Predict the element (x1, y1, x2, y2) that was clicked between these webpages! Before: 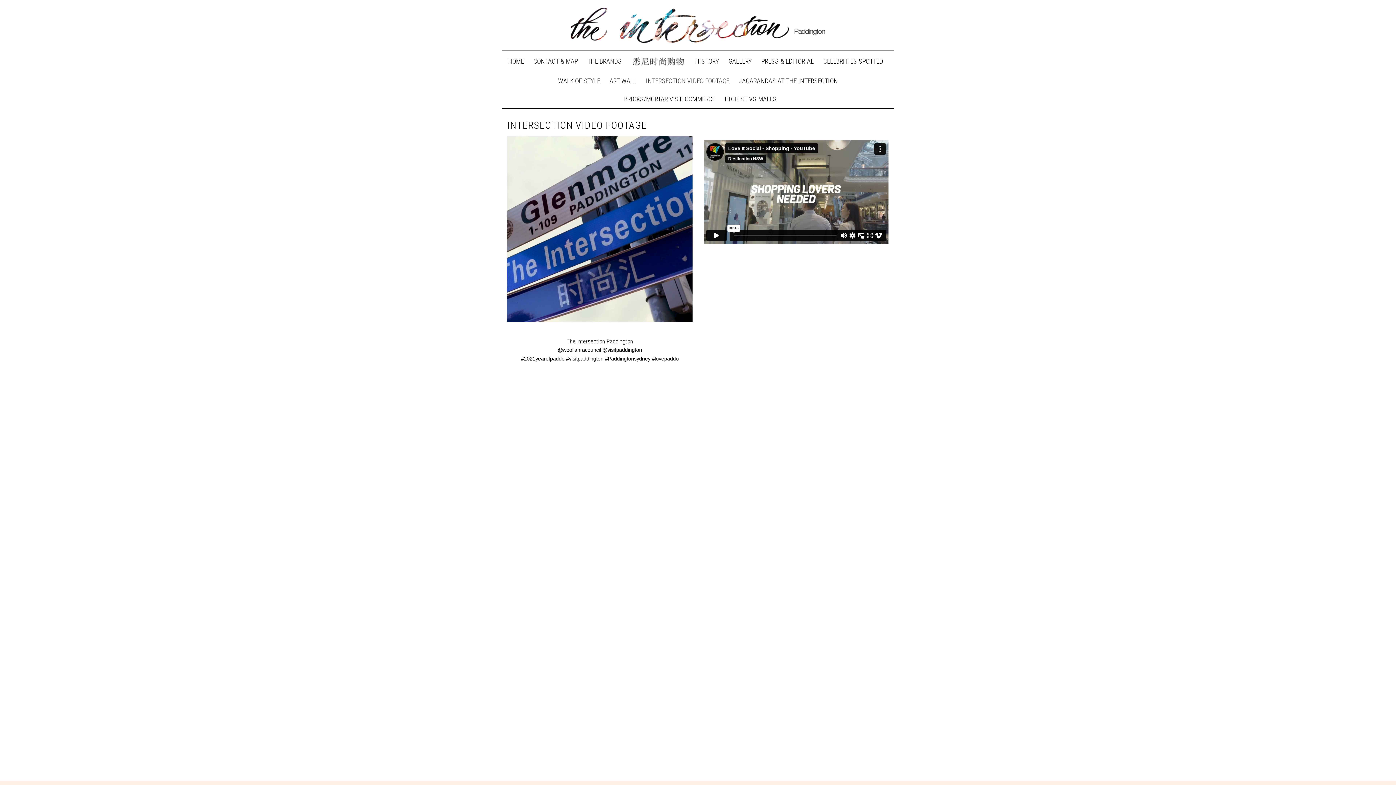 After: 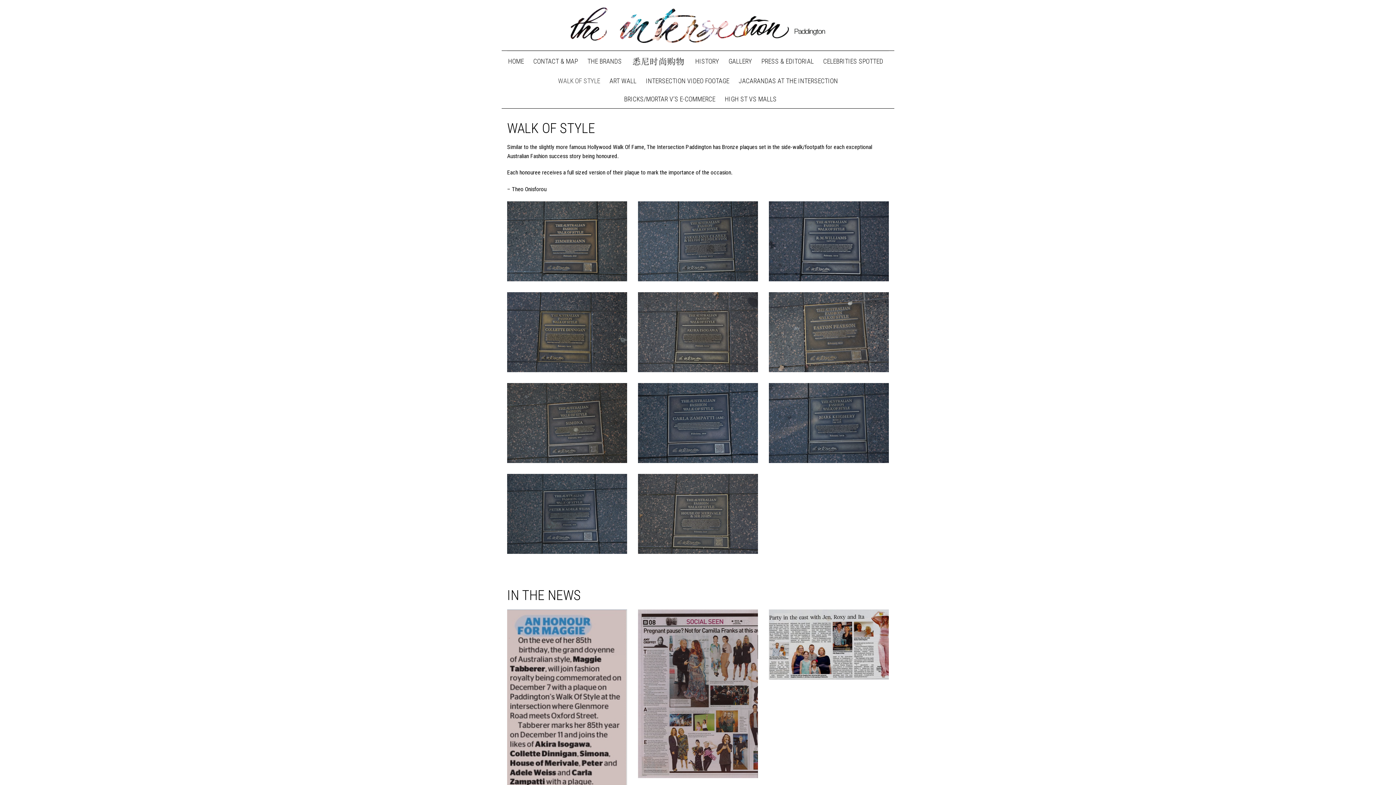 Action: bbox: (558, 72, 600, 90) label: WALK OF STYLE